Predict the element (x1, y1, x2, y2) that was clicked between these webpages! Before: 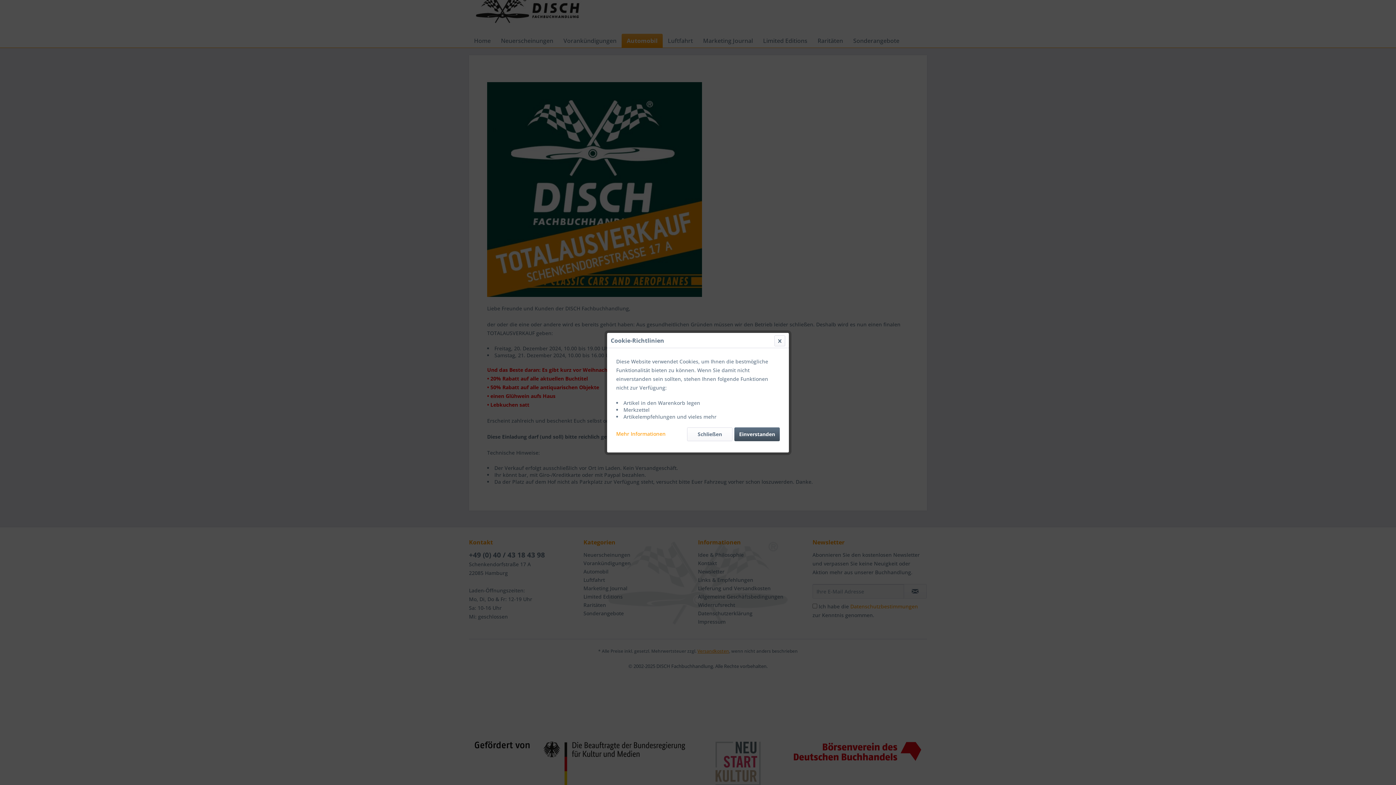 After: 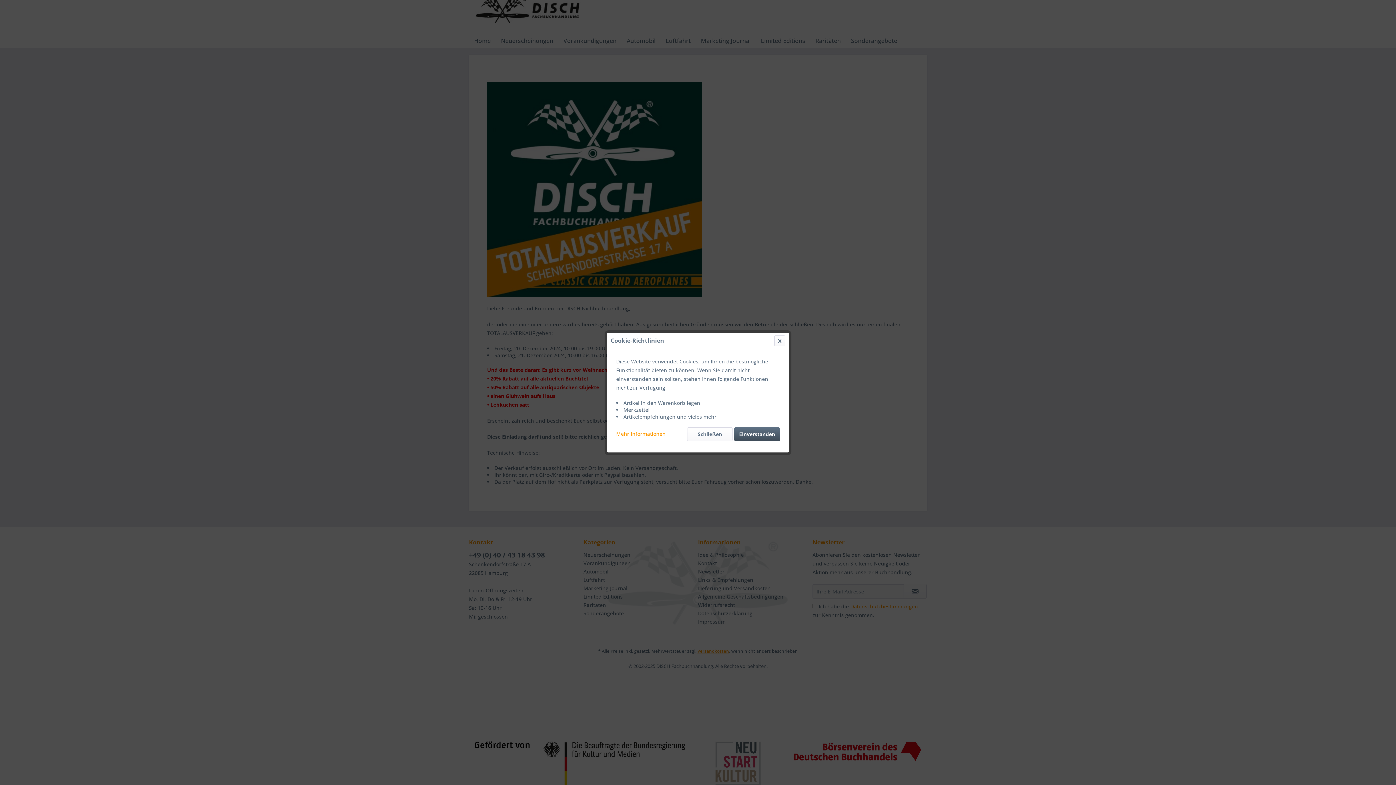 Action: bbox: (616, 427, 665, 437) label: Mehr Informationen